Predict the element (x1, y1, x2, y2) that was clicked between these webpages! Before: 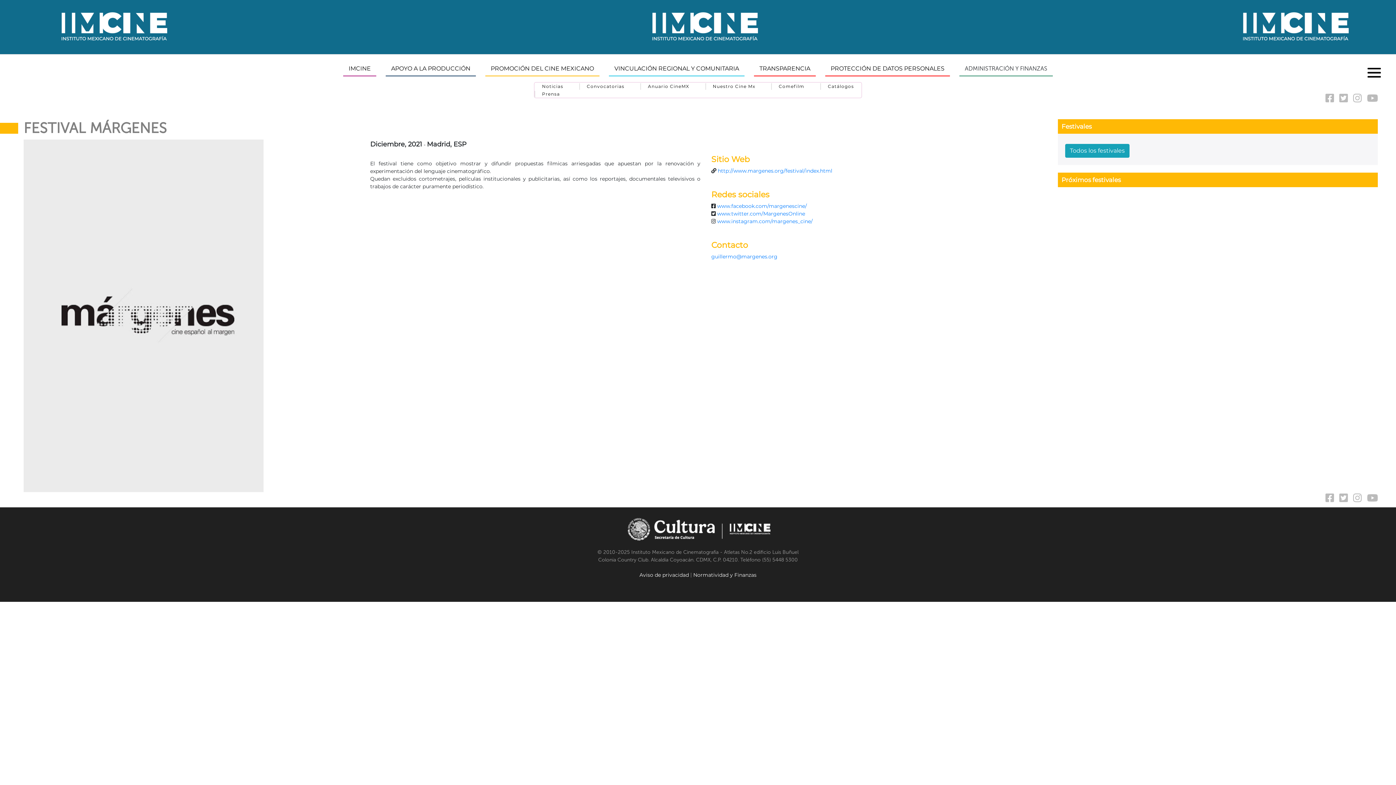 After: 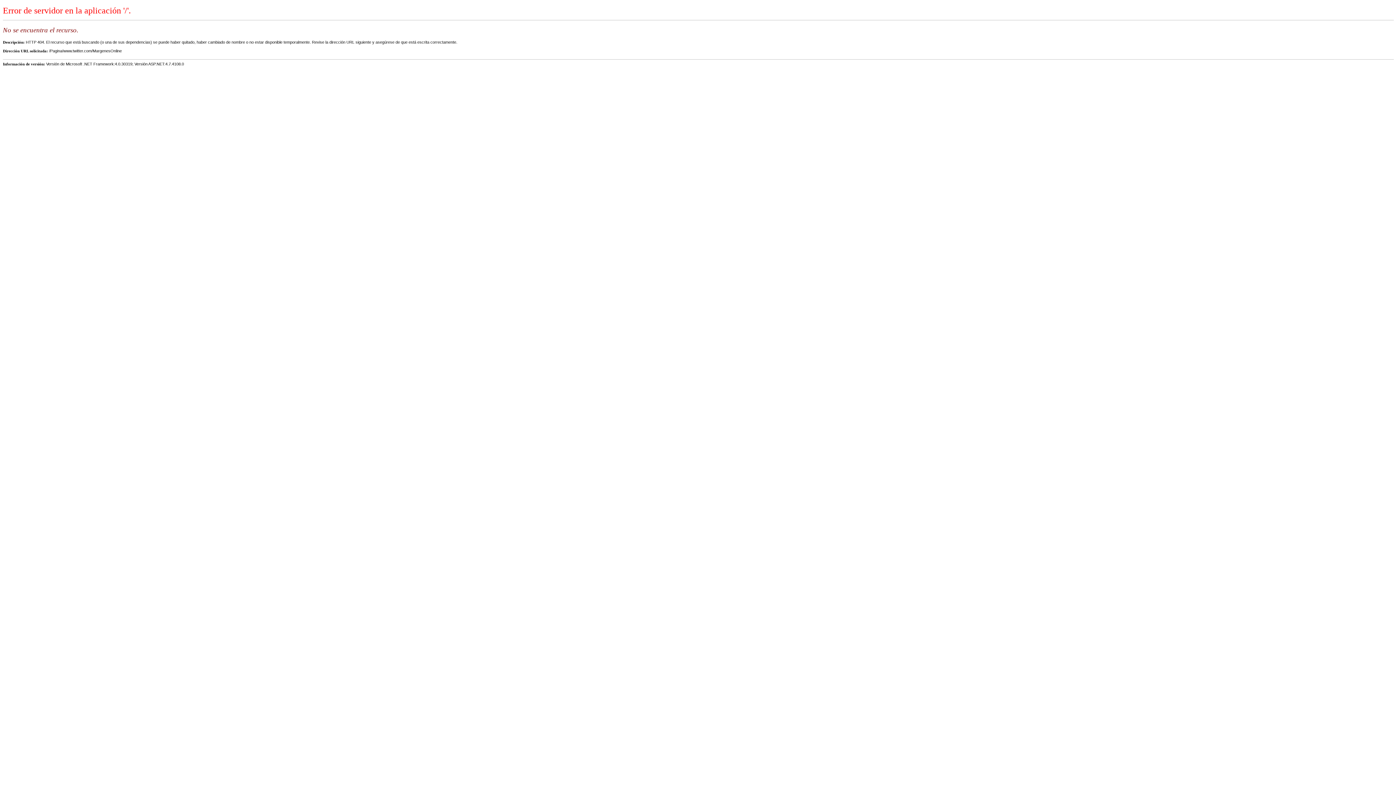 Action: label: www.twitter.com/MargenesOnline bbox: (717, 210, 805, 217)